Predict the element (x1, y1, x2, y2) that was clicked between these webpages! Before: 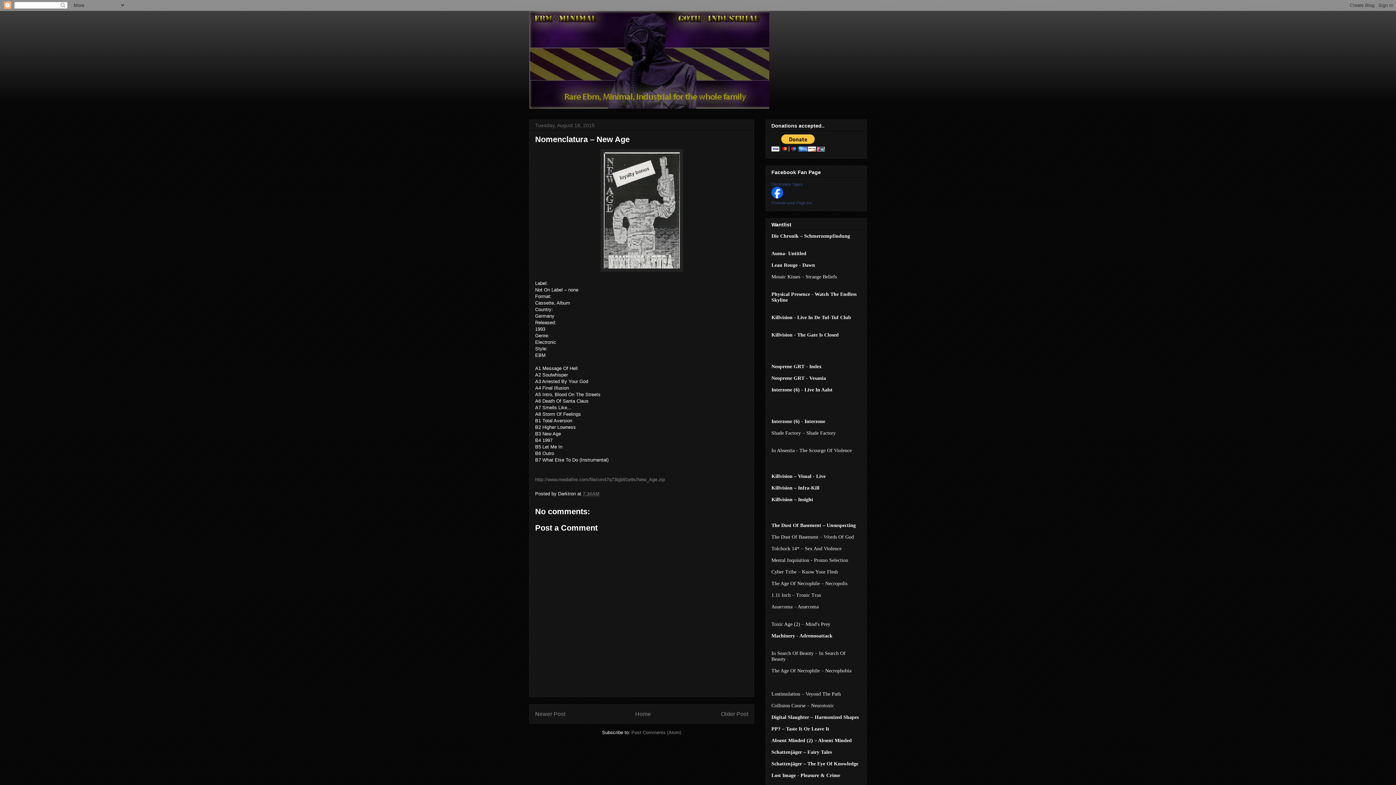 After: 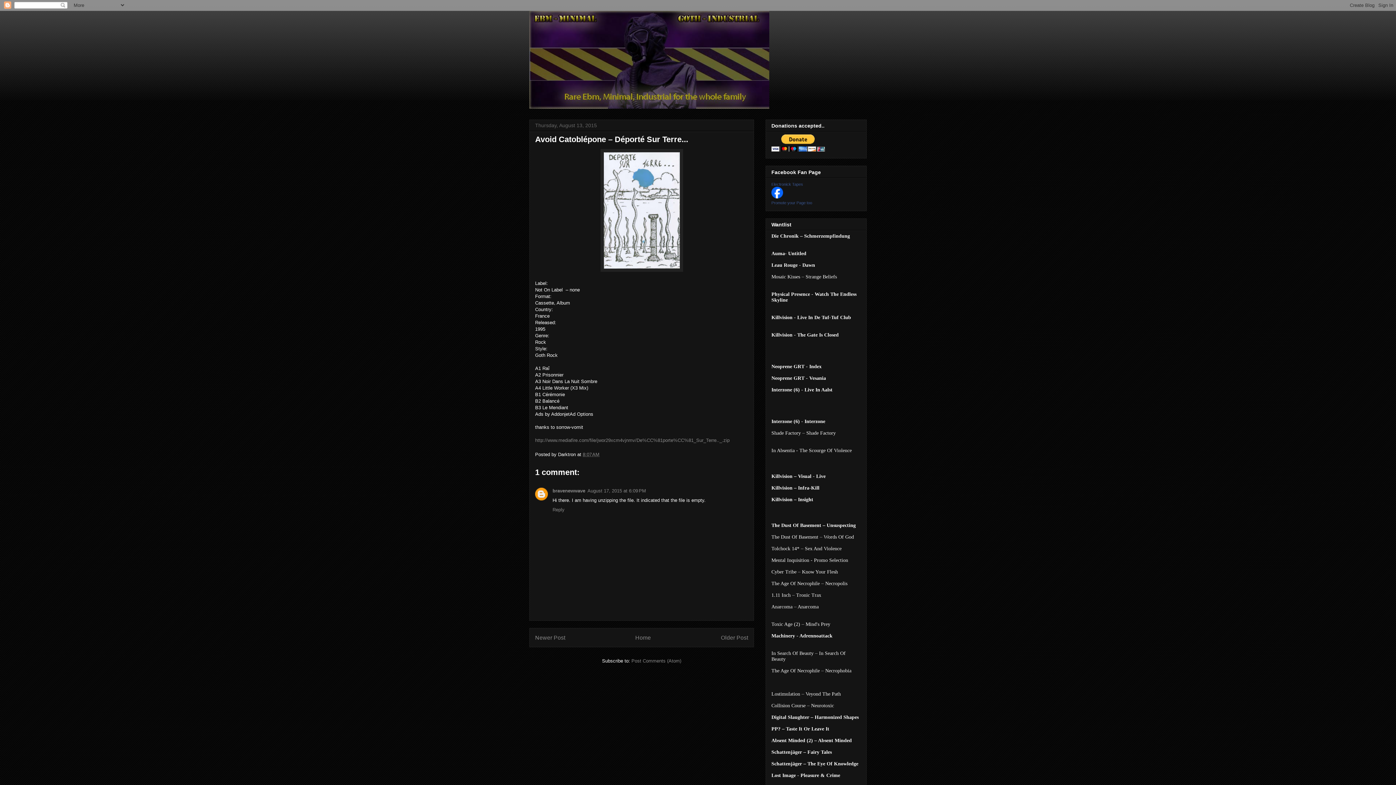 Action: bbox: (721, 711, 748, 717) label: Older Post